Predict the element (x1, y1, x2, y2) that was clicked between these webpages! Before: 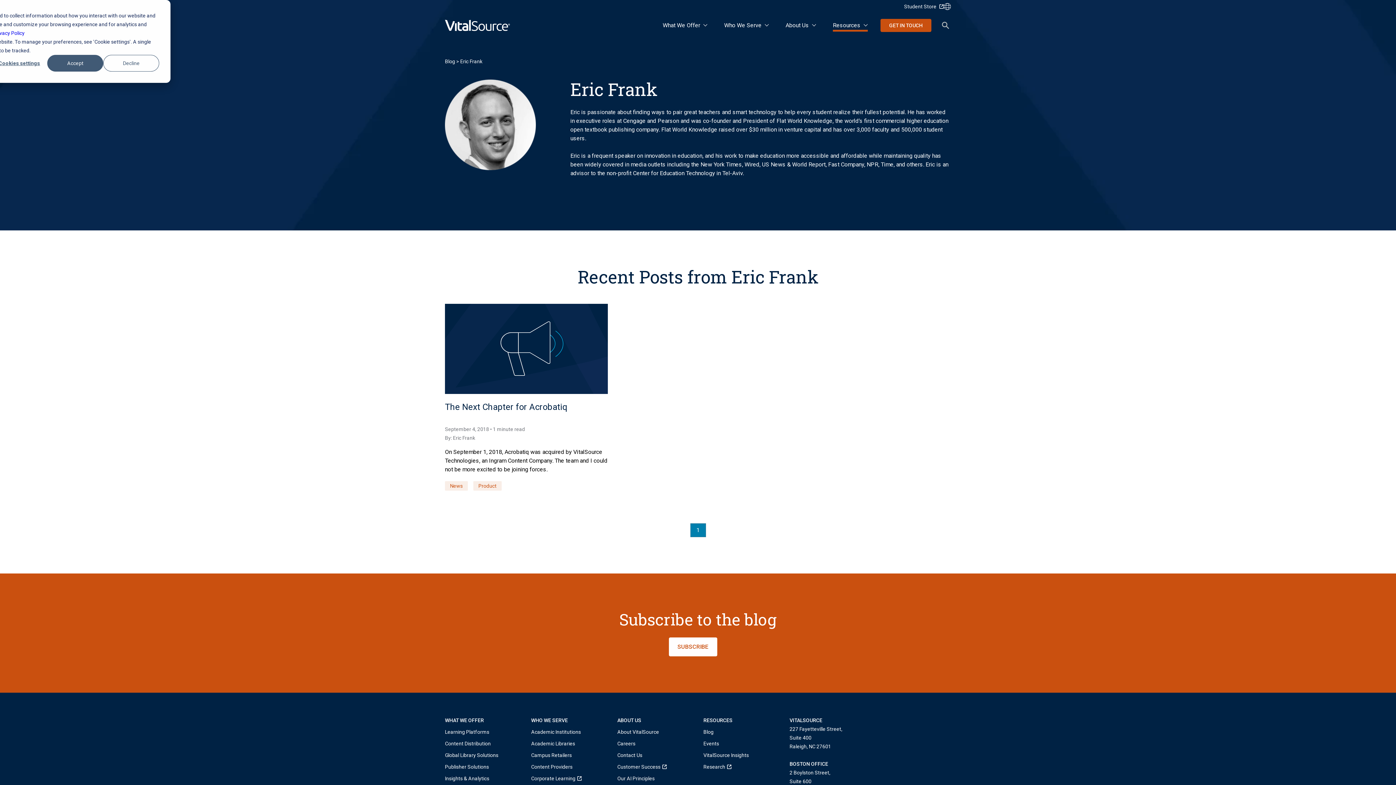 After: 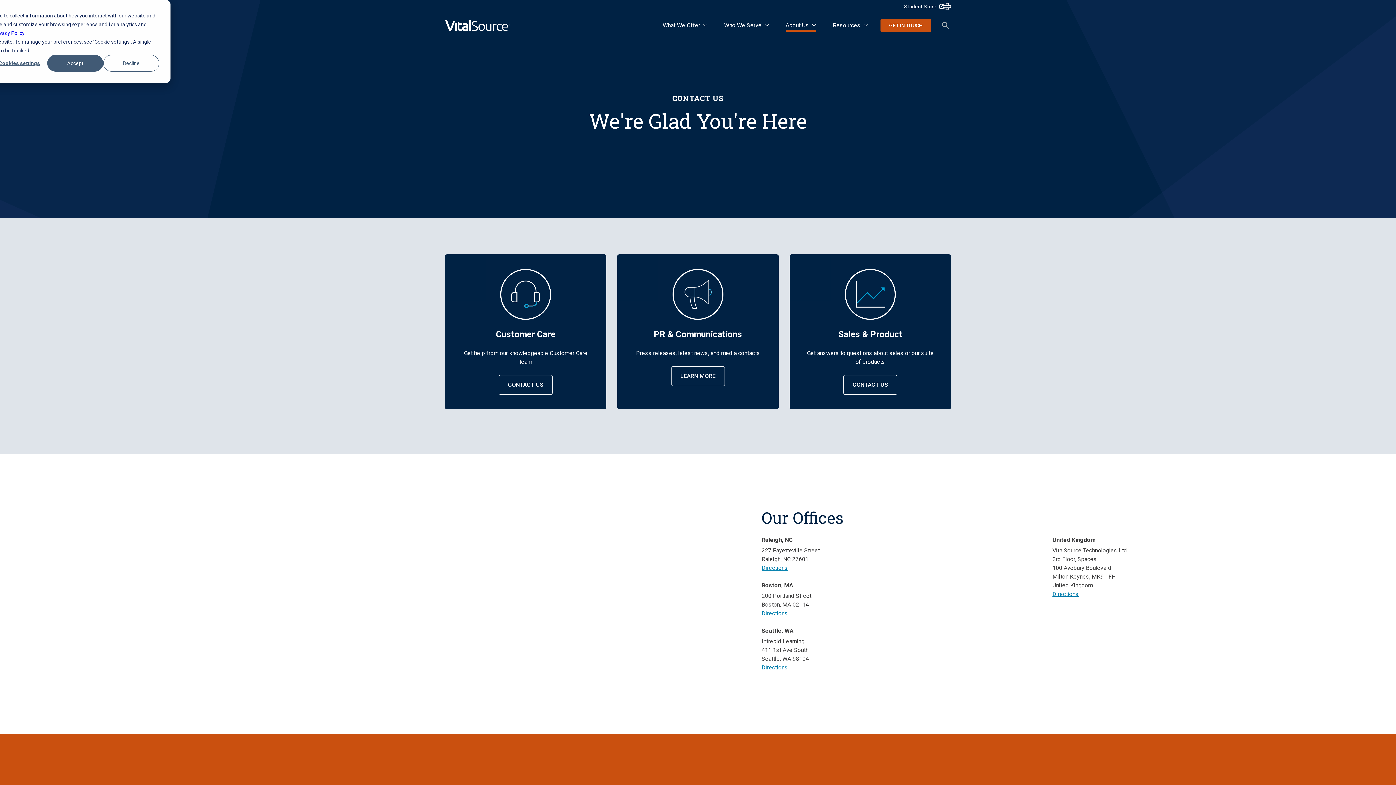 Action: label: Contact Us bbox: (617, 751, 660, 759)